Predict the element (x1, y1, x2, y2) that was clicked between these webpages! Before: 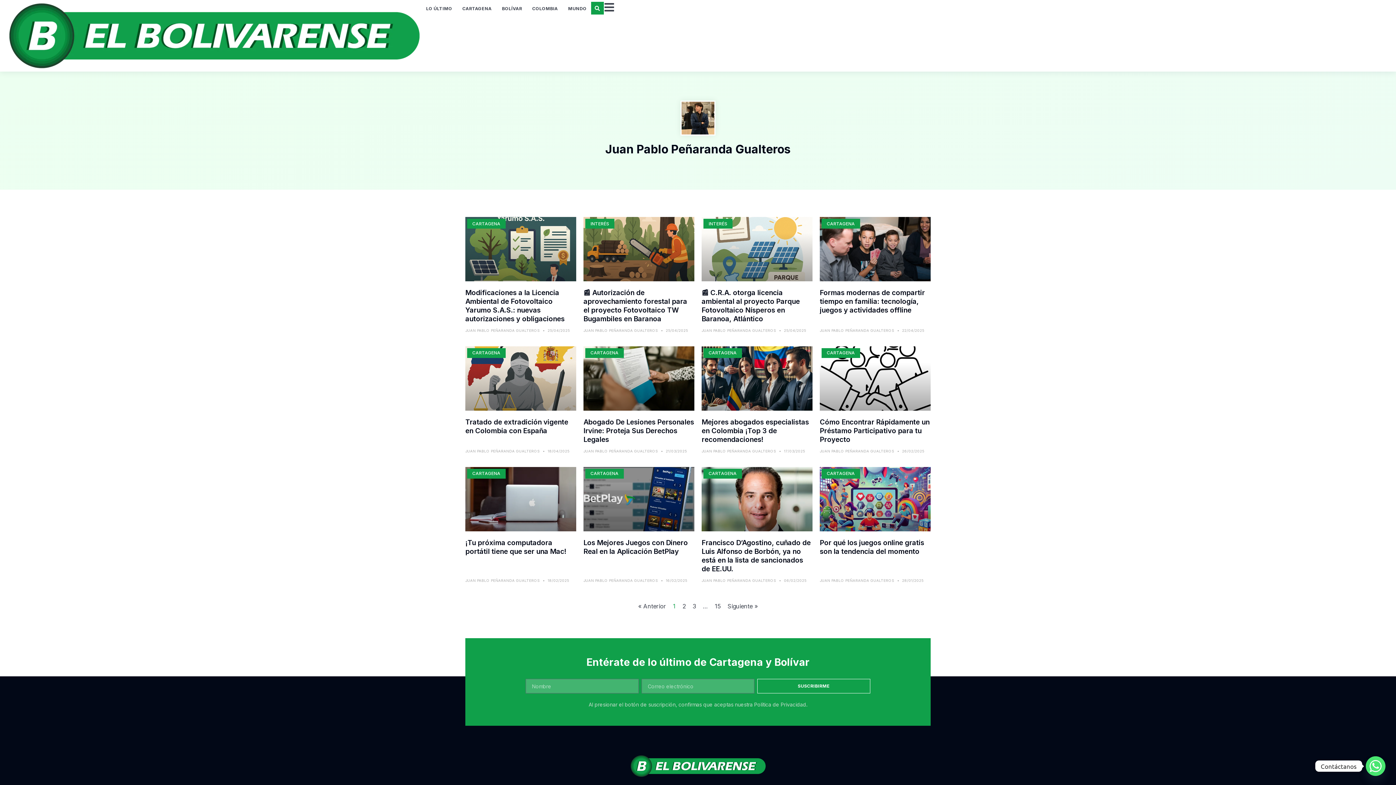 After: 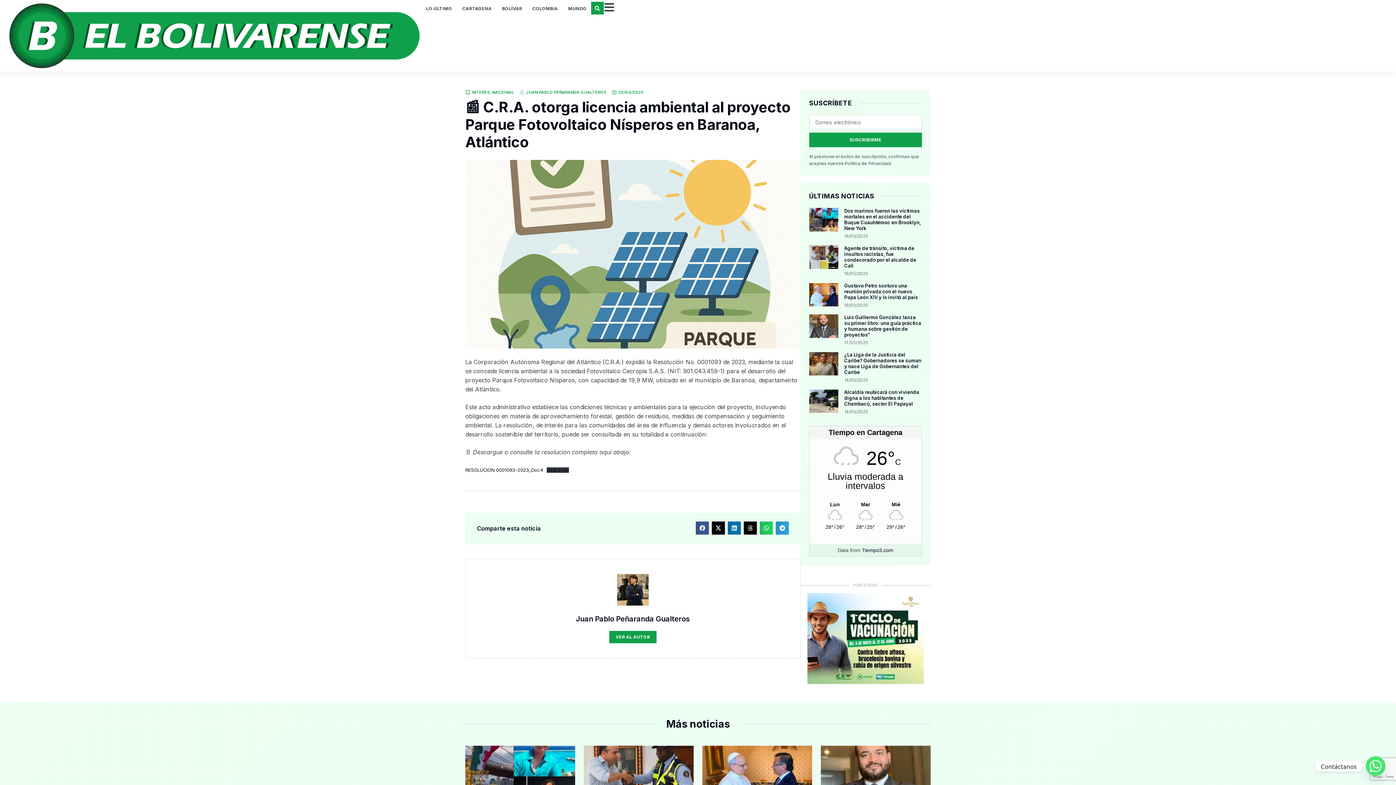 Action: bbox: (701, 217, 812, 281)